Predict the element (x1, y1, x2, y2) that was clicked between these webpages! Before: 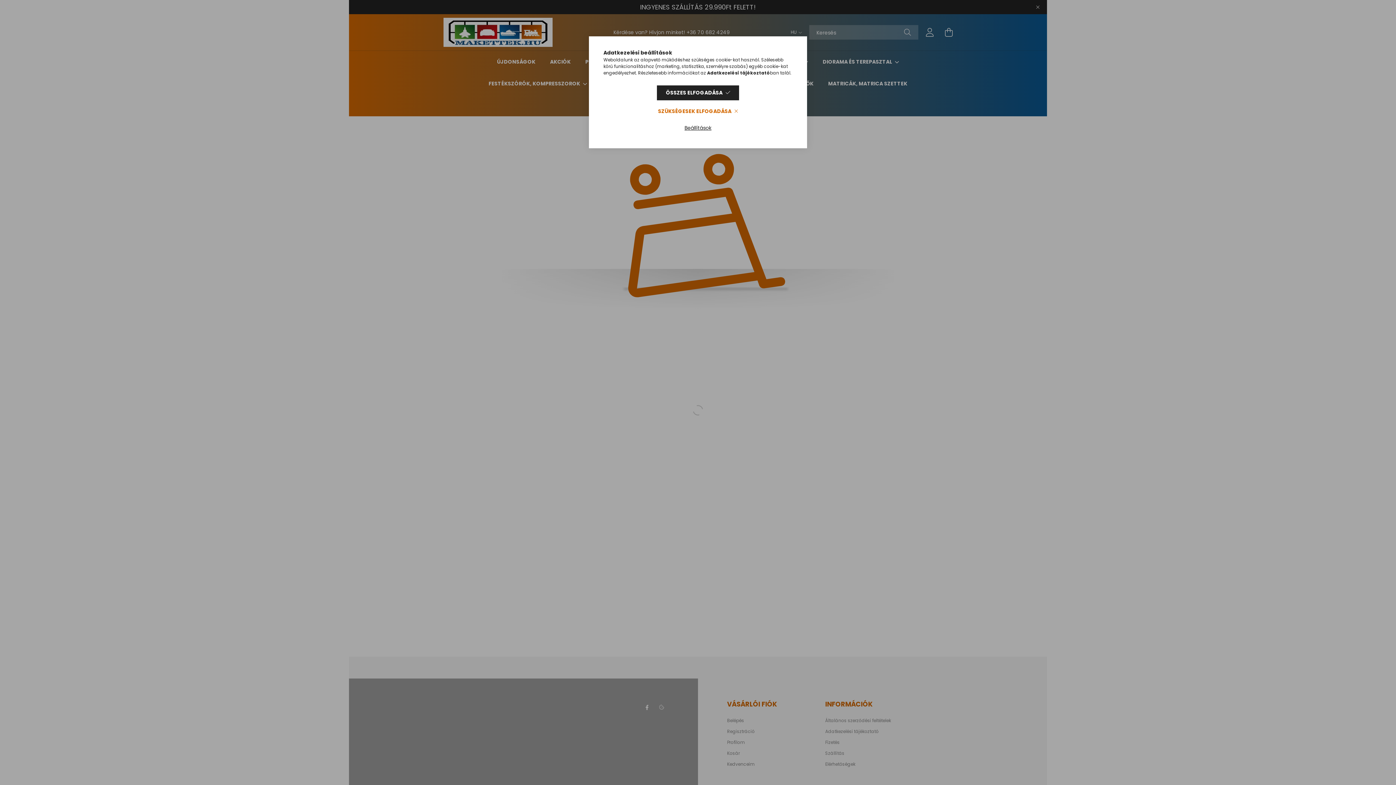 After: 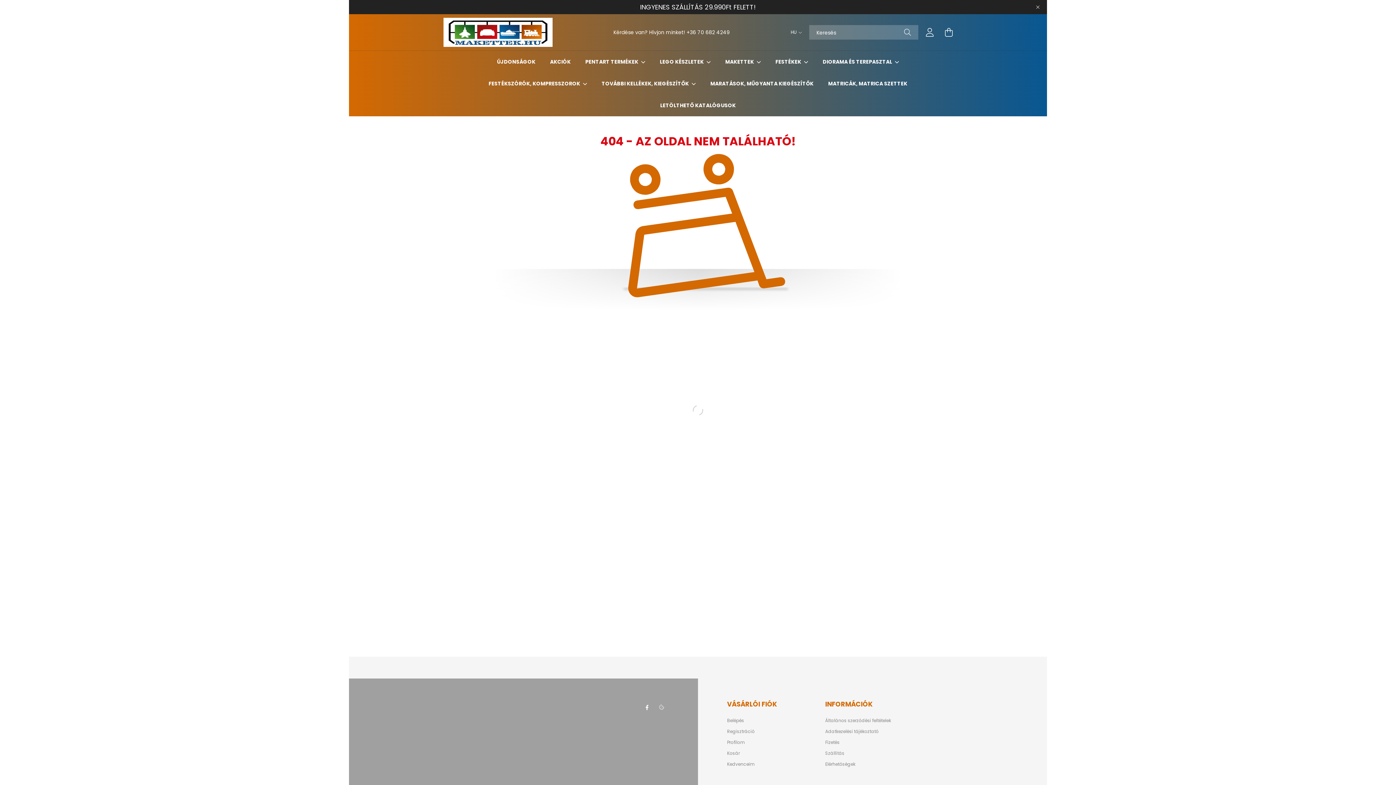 Action: bbox: (649, 104, 747, 118) label: SZÜKSÉGESEK ELFOGADÁSA